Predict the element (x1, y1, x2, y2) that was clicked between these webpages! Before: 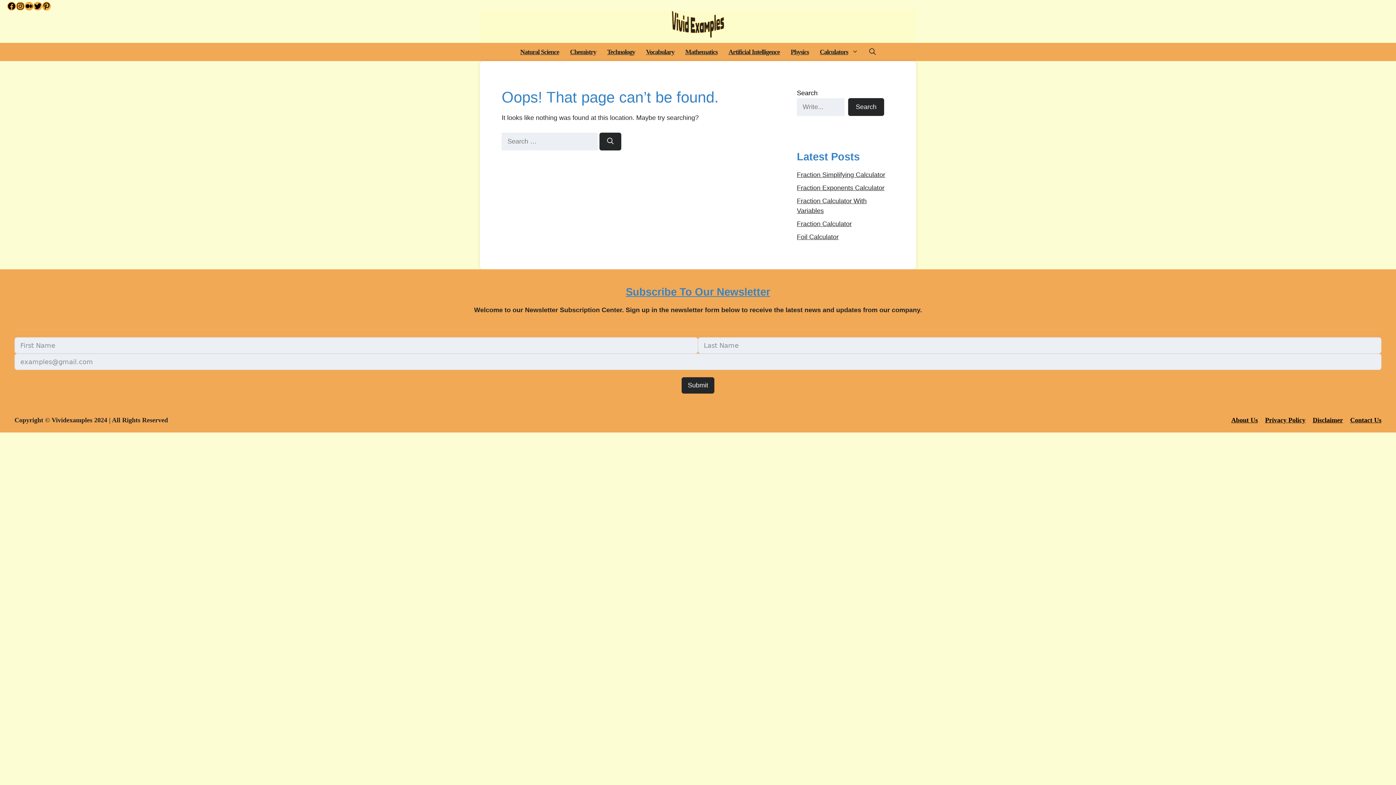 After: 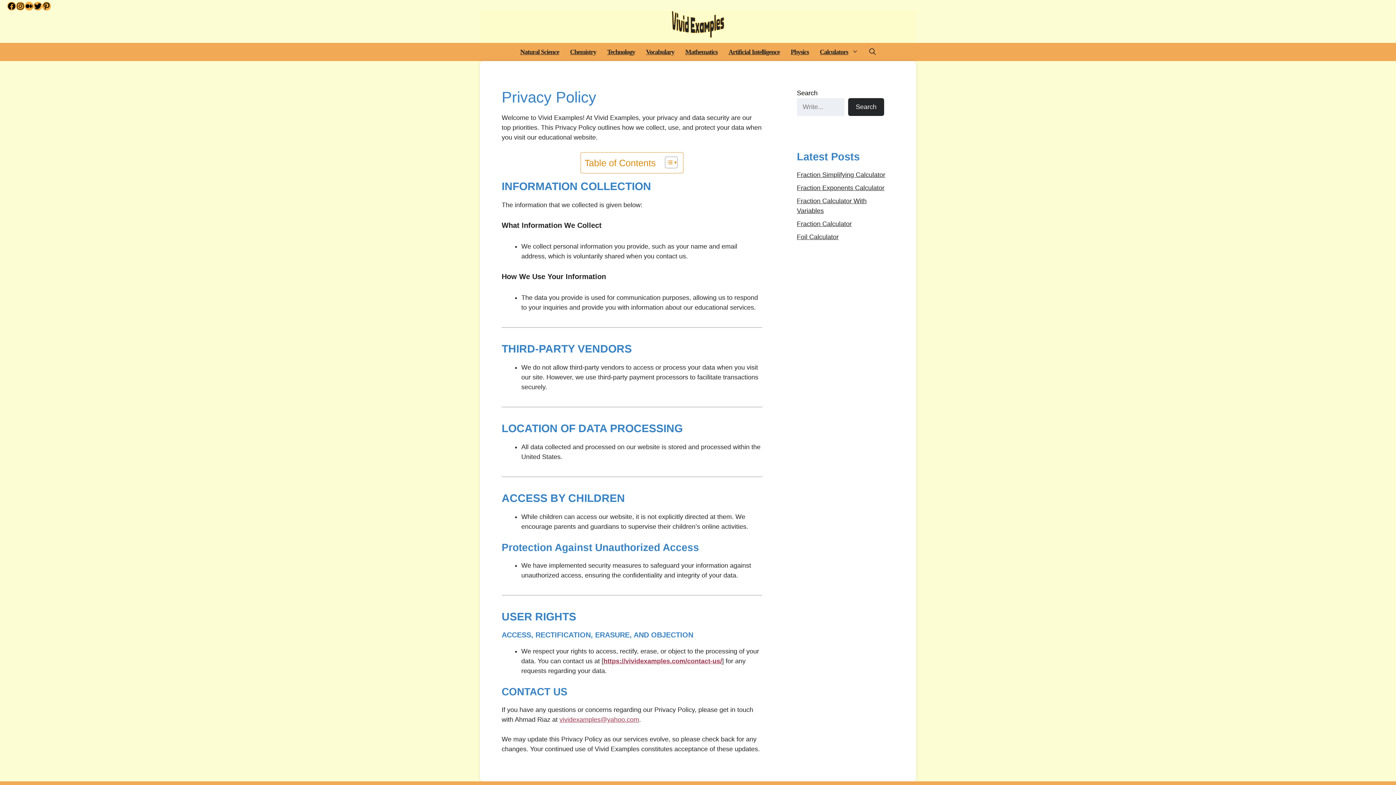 Action: bbox: (1265, 416, 1305, 423) label: Privacy Policy